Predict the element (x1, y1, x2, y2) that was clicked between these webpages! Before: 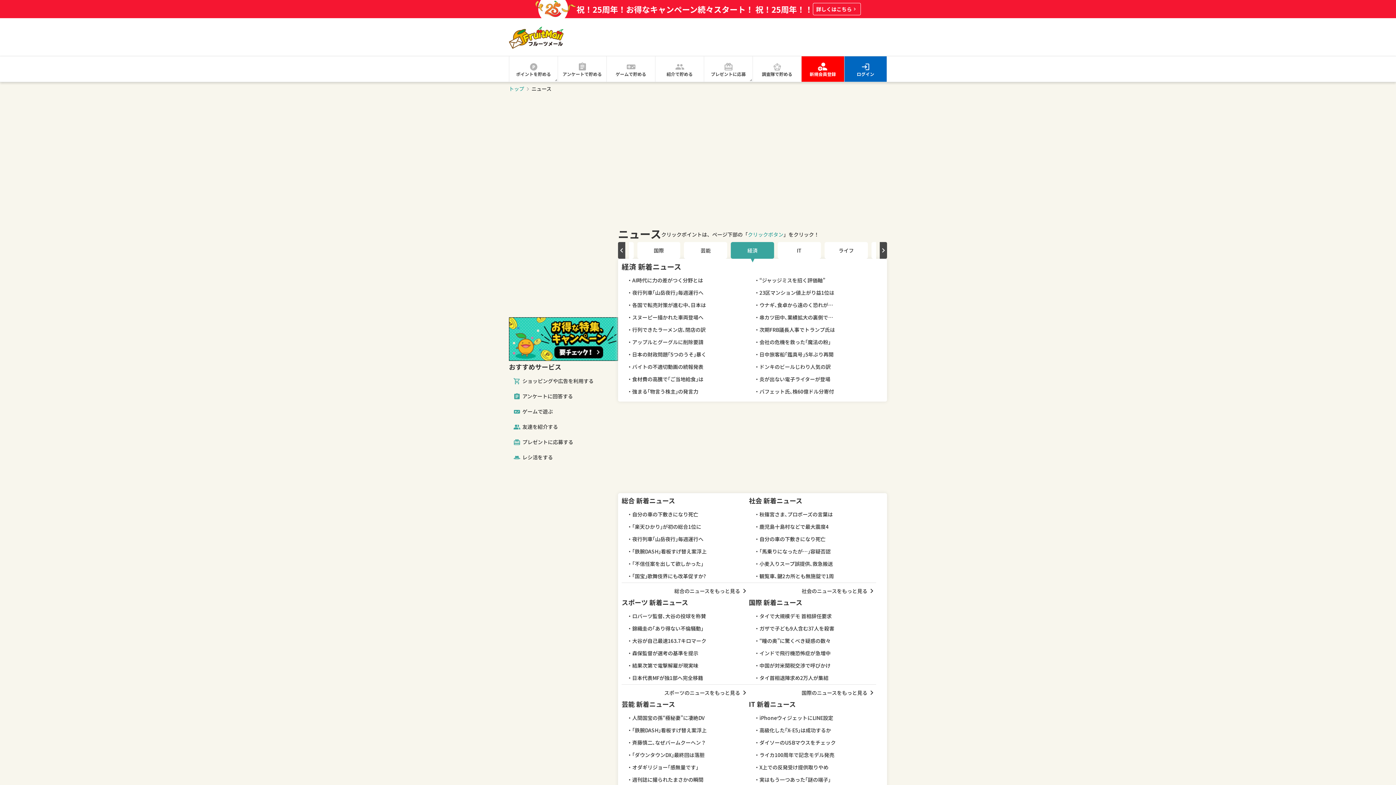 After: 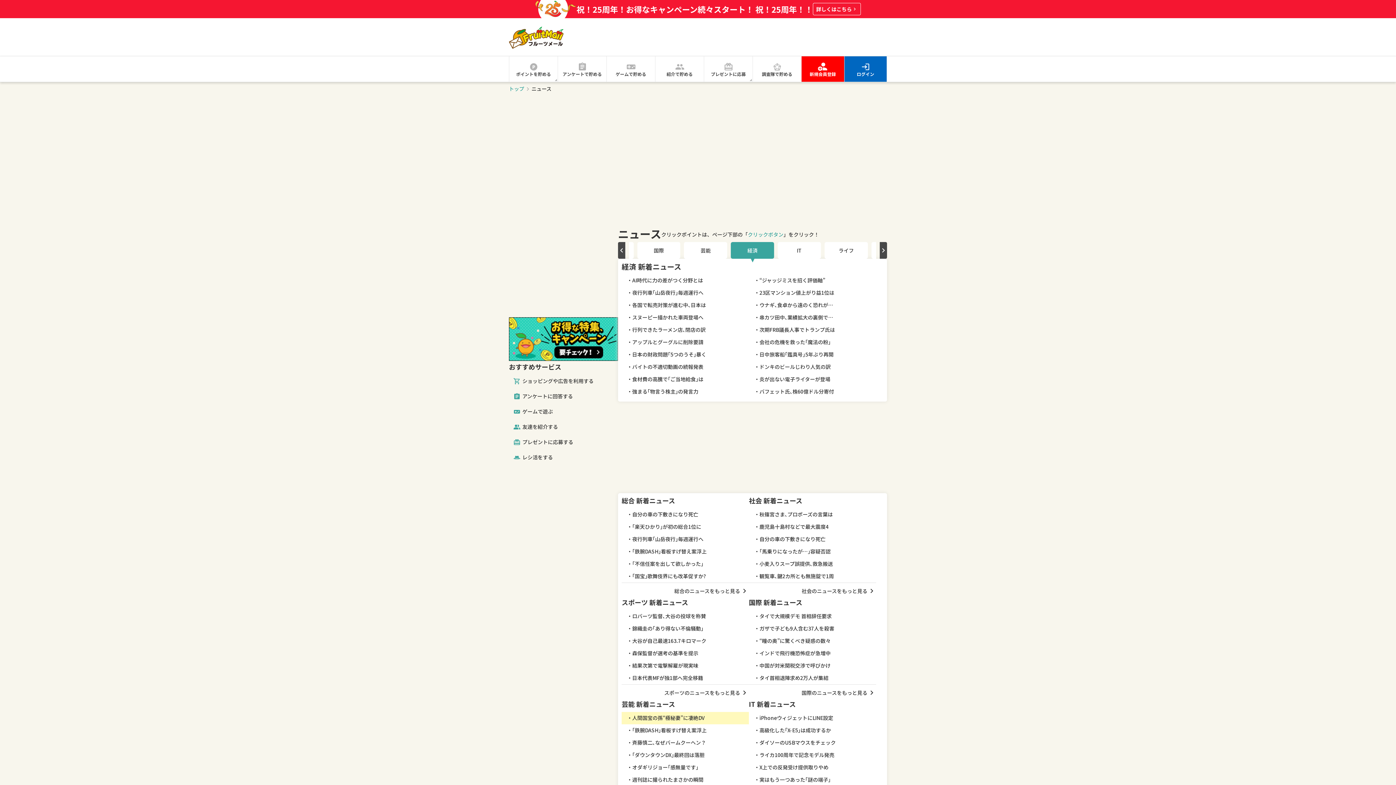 Action: bbox: (621, 712, 749, 724) label: ・人間国宝の孫“極秘妻”に凄絶DV